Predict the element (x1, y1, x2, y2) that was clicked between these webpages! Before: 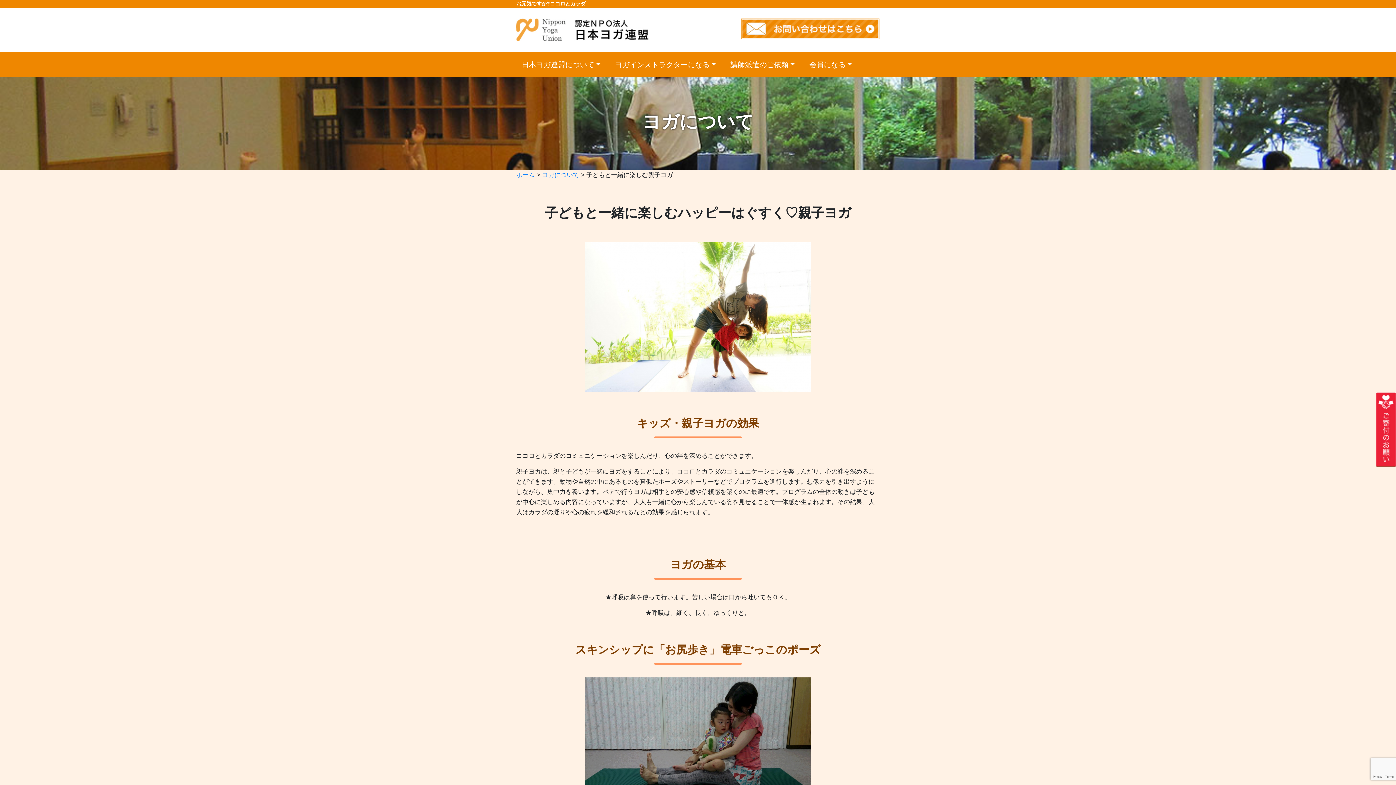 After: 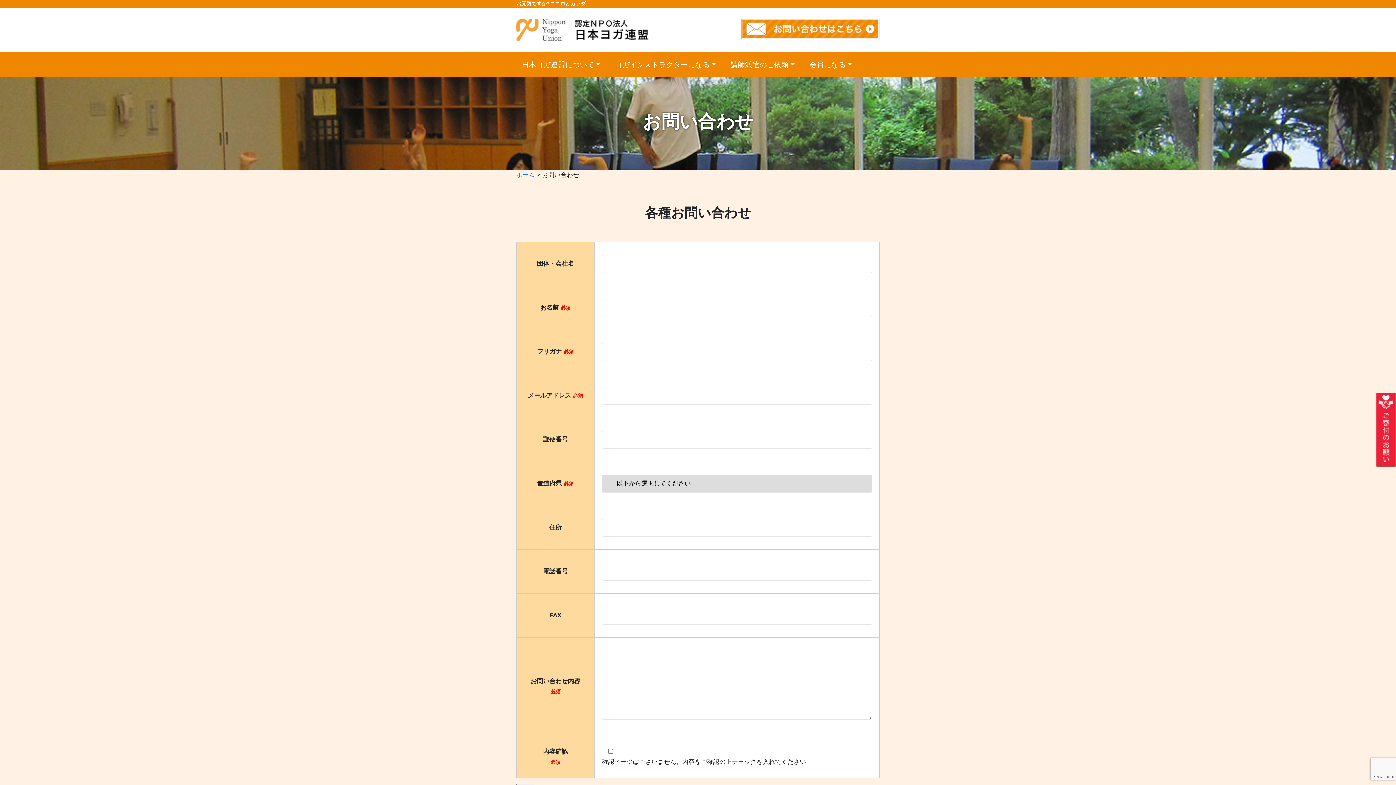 Action: bbox: (741, 30, 880, 37)